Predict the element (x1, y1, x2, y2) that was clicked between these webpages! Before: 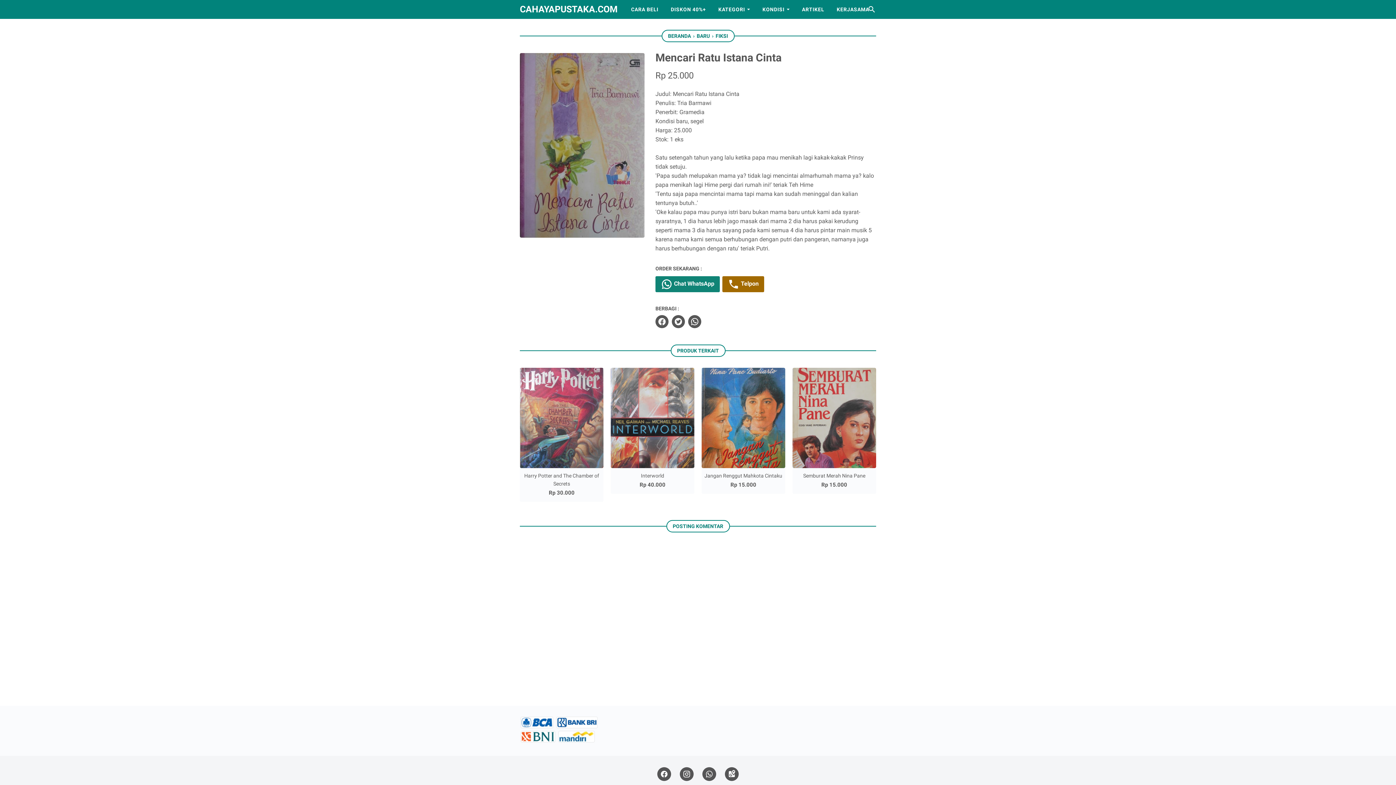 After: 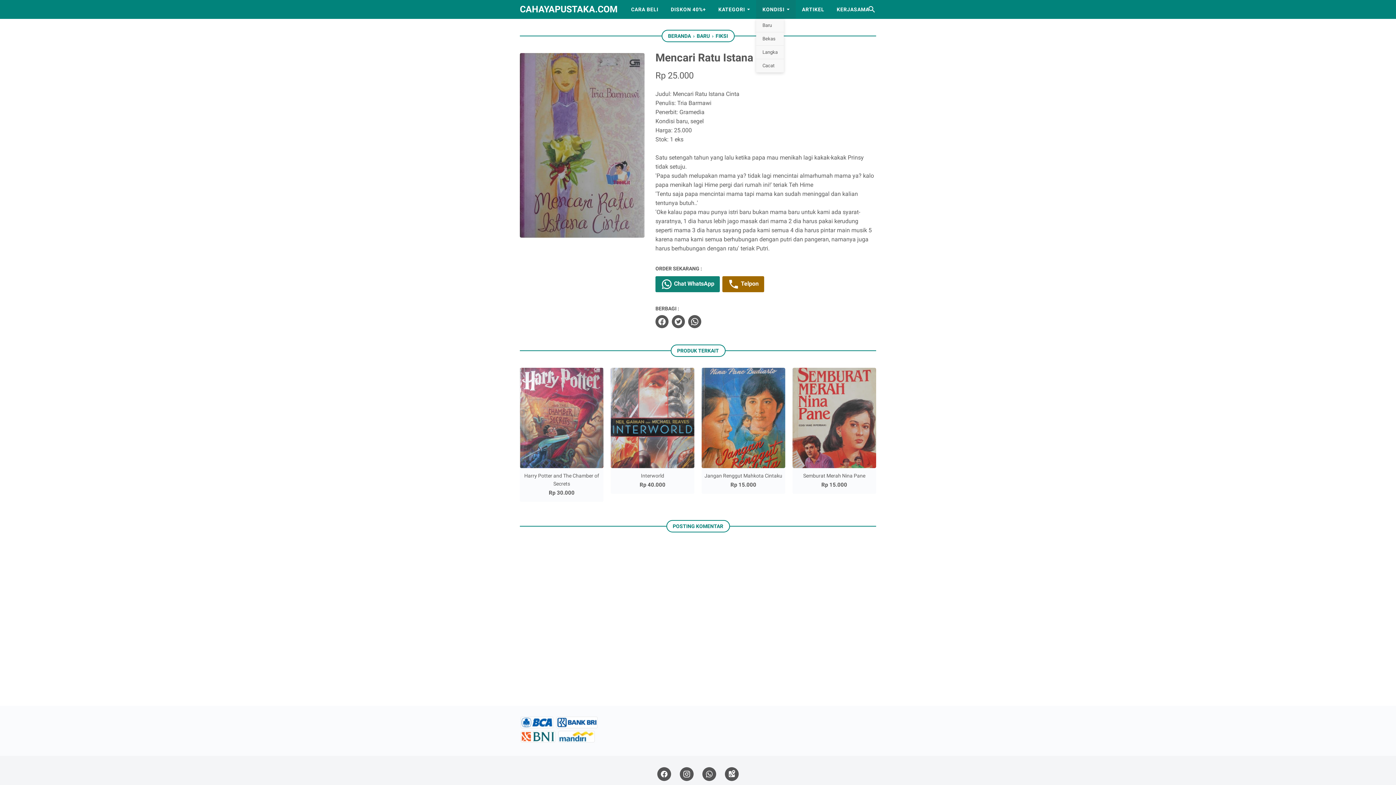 Action: label: KONDISI bbox: (756, 0, 796, 18)